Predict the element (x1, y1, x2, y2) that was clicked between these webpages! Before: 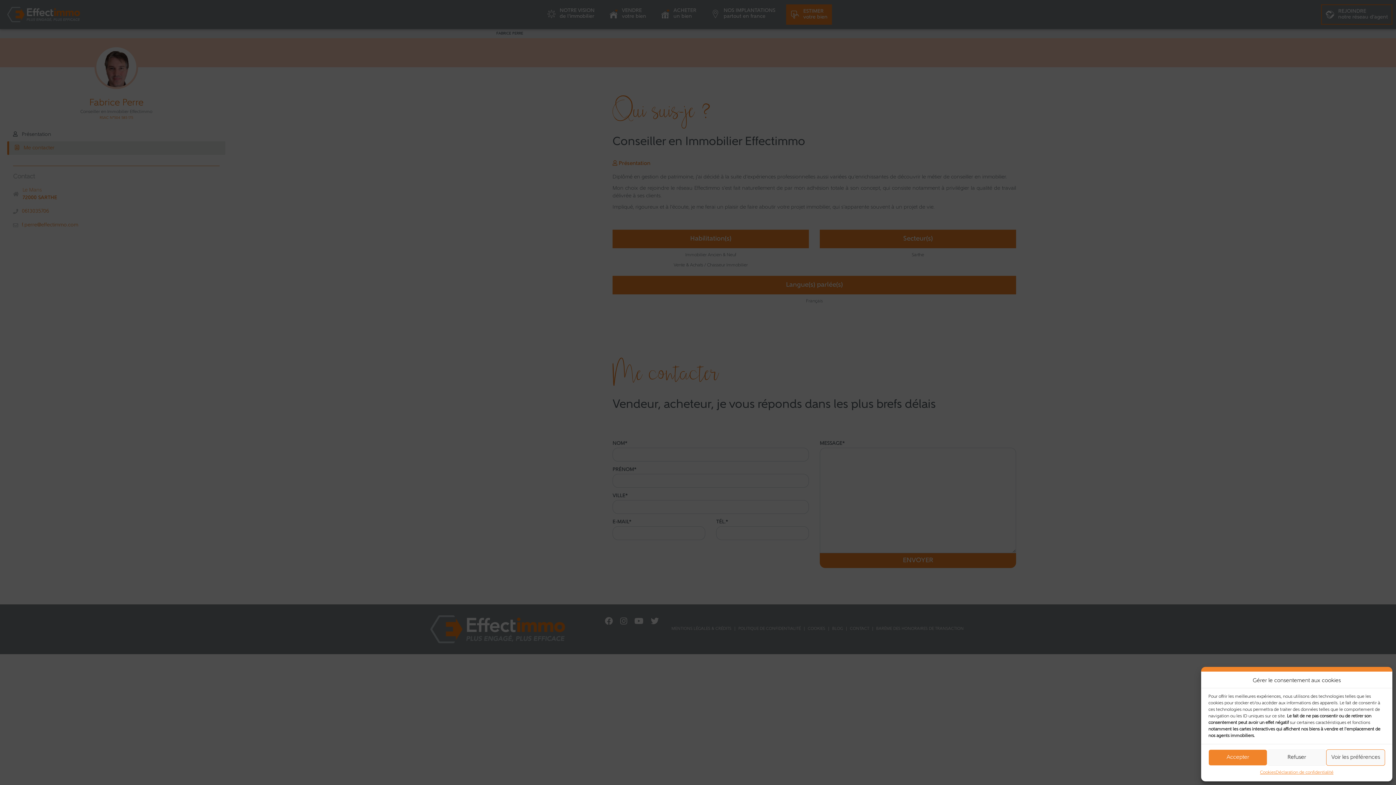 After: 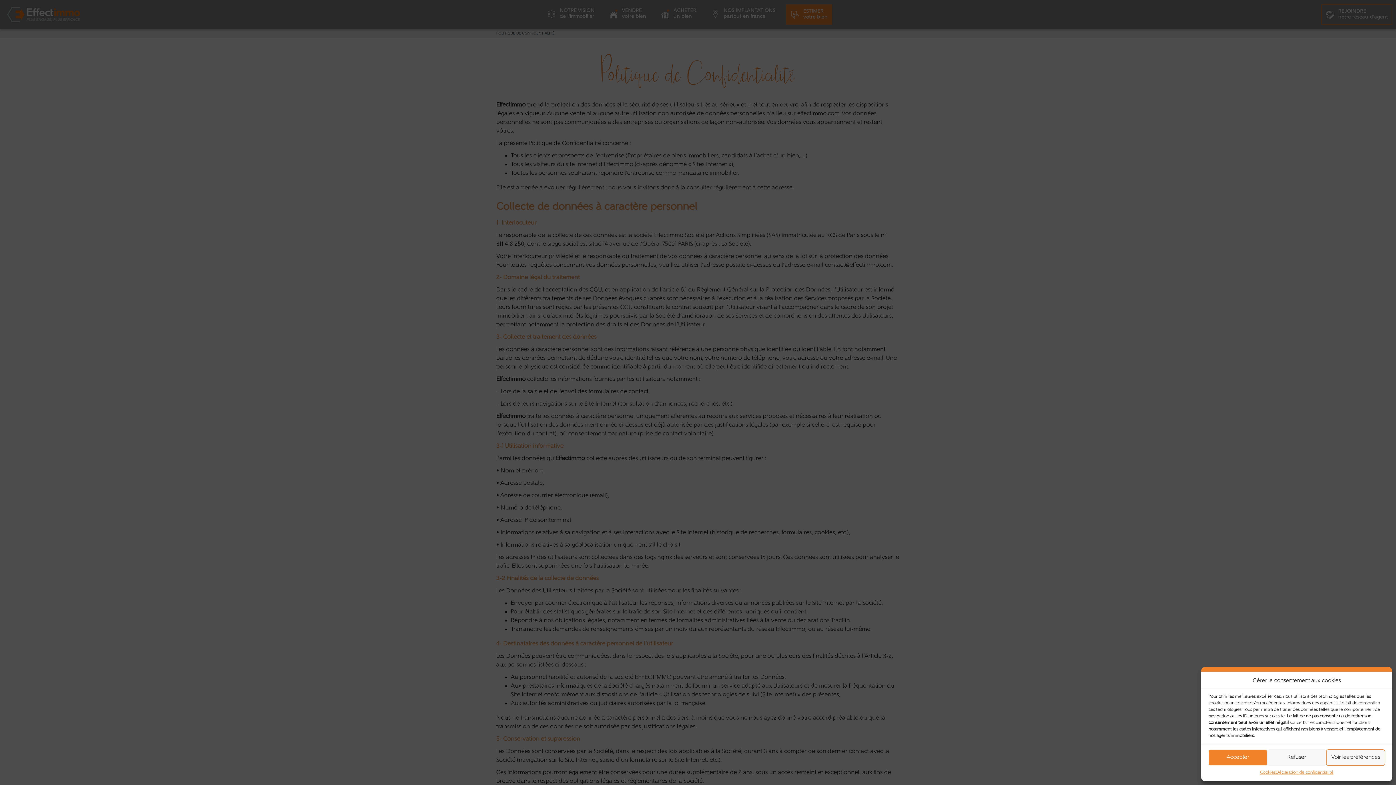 Action: label: Déclaration de confidentialité bbox: (1275, 769, 1333, 776)